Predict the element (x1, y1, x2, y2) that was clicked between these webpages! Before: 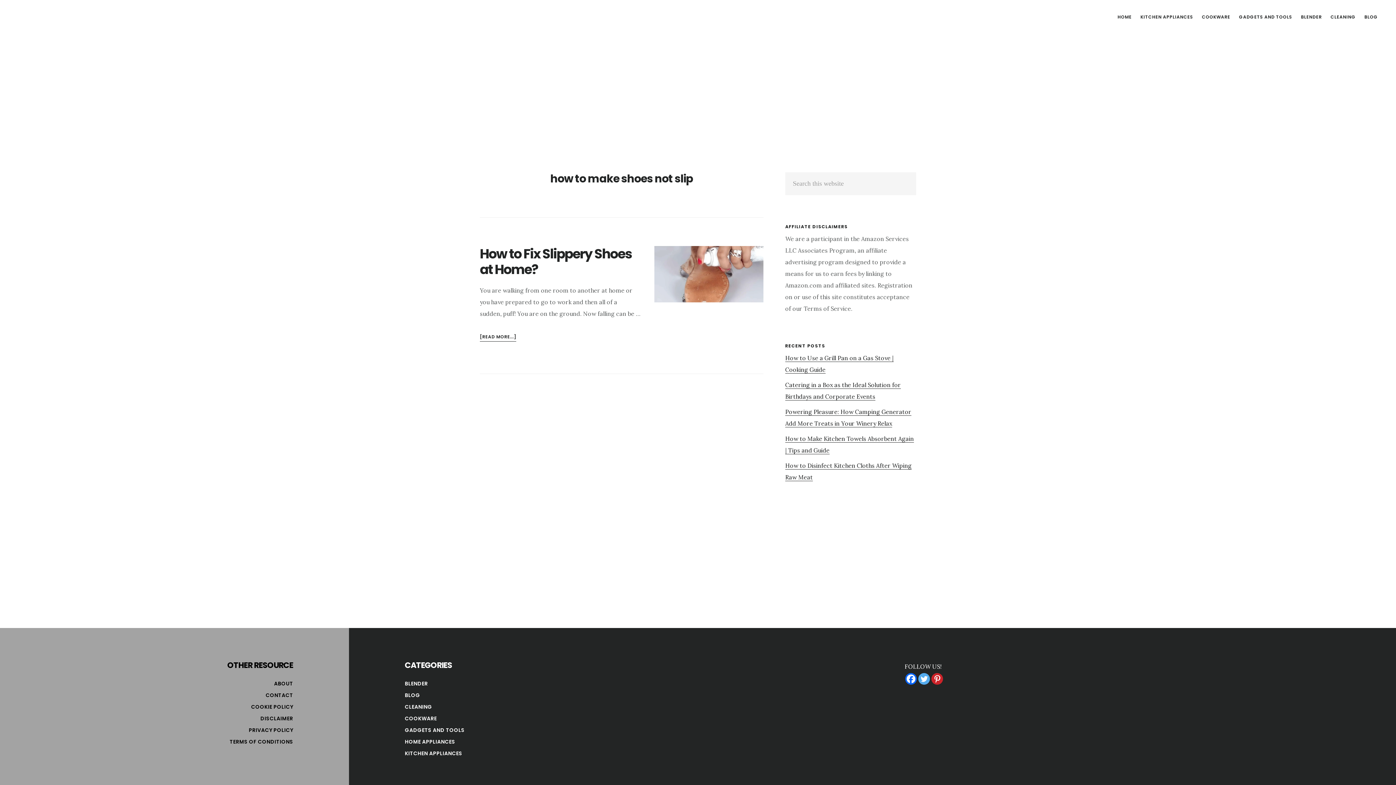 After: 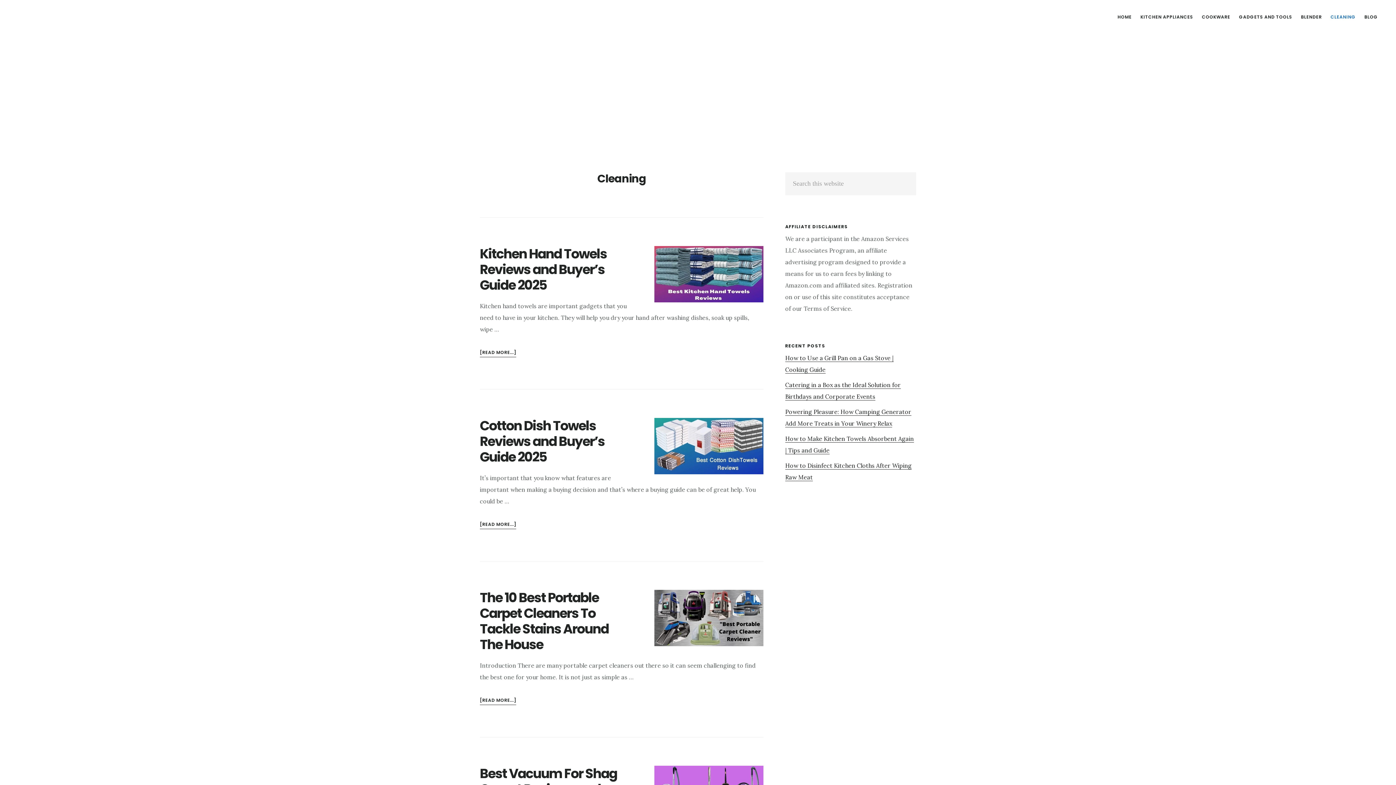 Action: bbox: (1327, 11, 1359, 22) label: CLEANING